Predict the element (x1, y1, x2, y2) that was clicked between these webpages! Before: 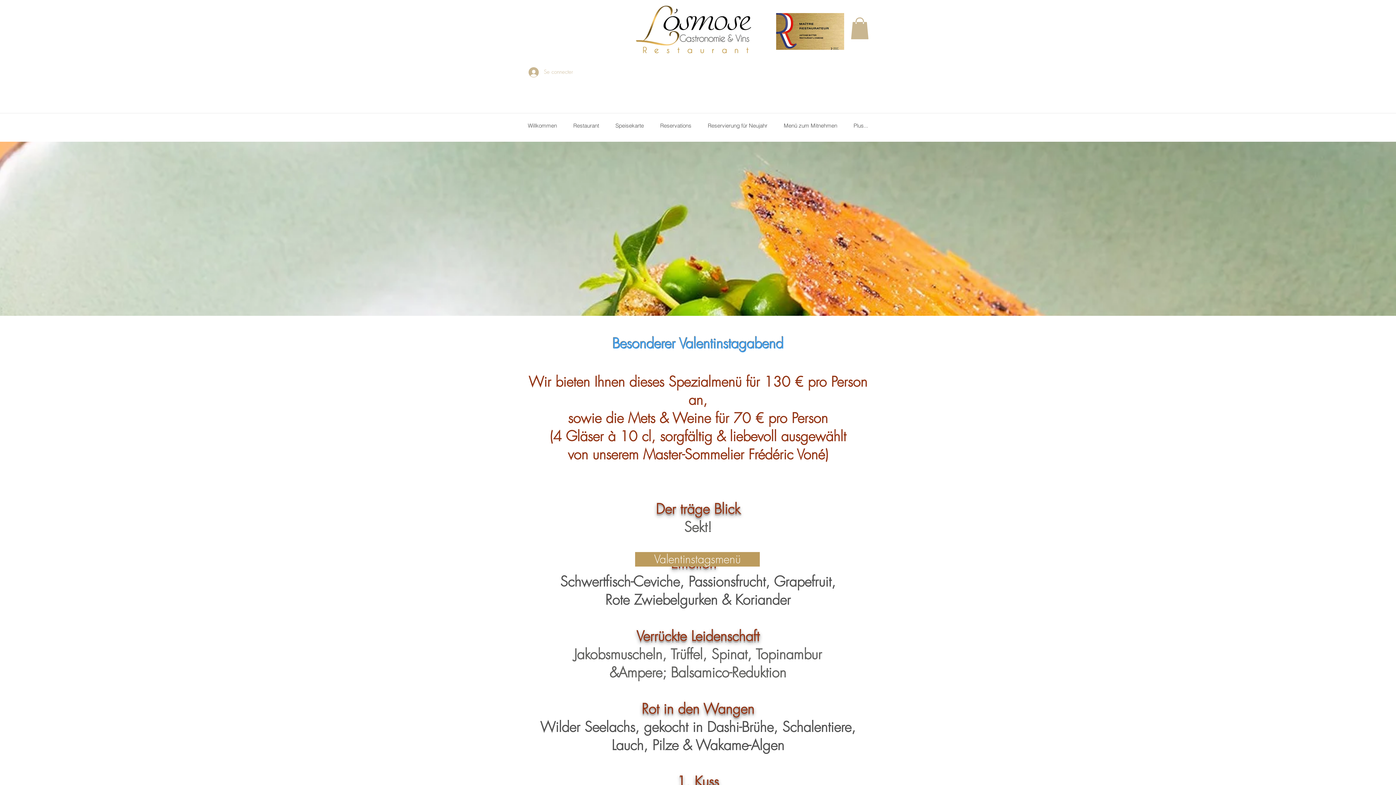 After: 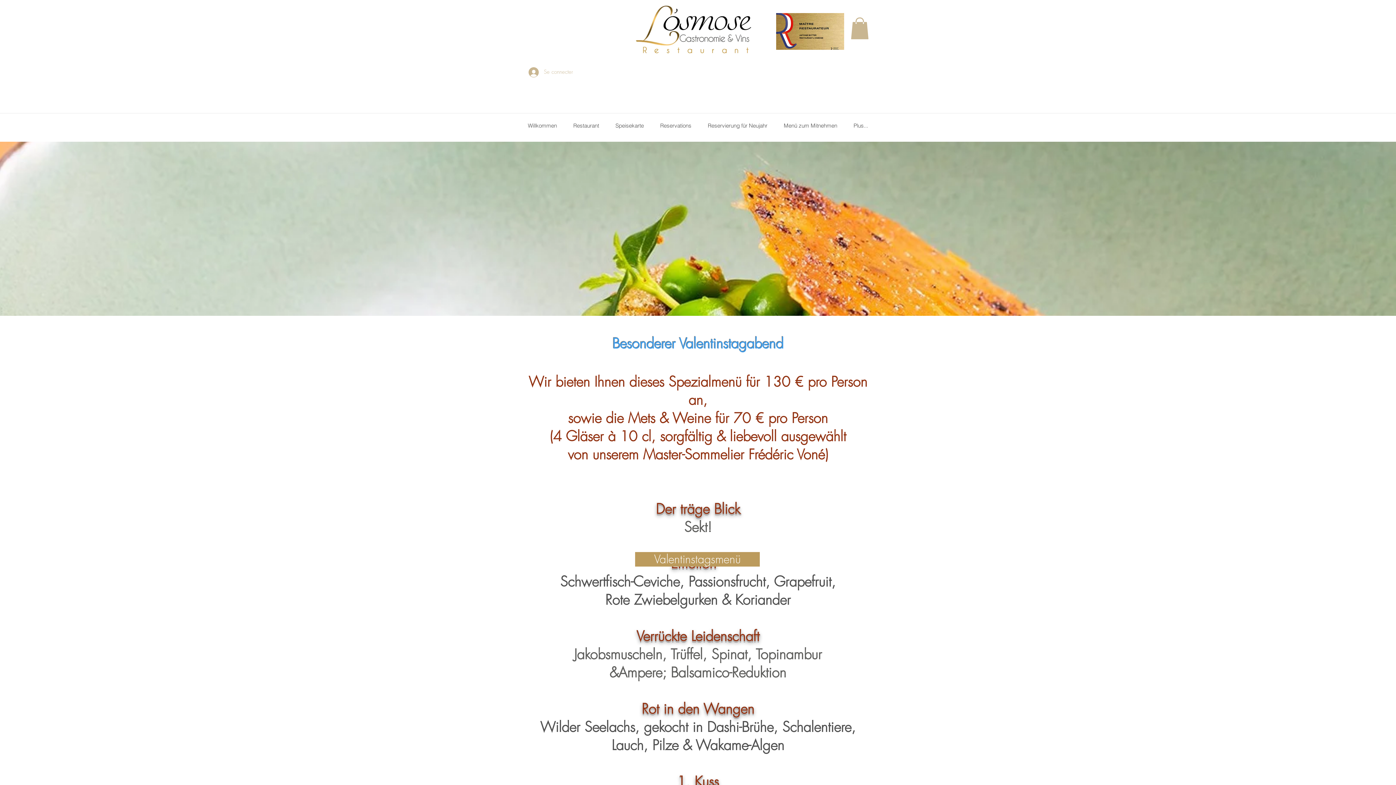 Action: bbox: (850, 17, 869, 39)